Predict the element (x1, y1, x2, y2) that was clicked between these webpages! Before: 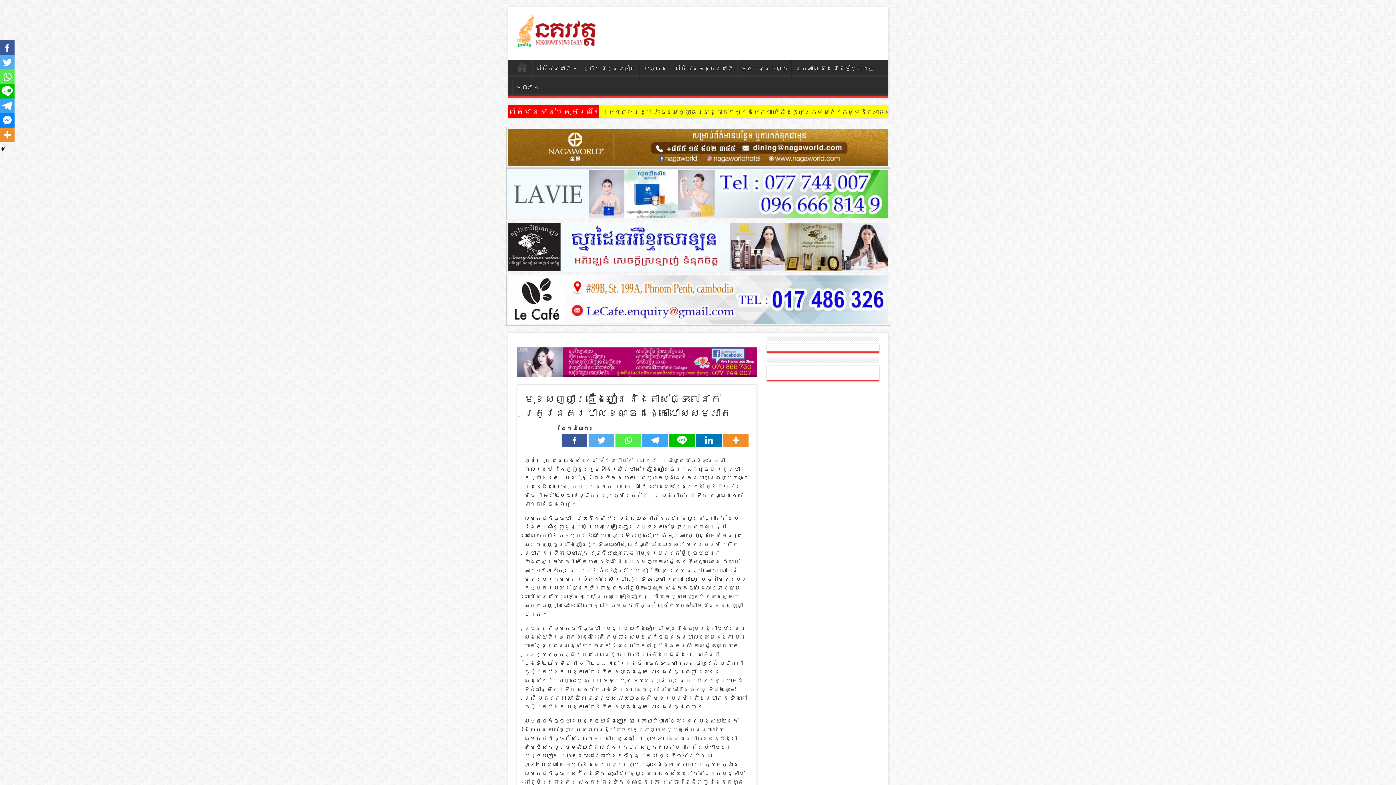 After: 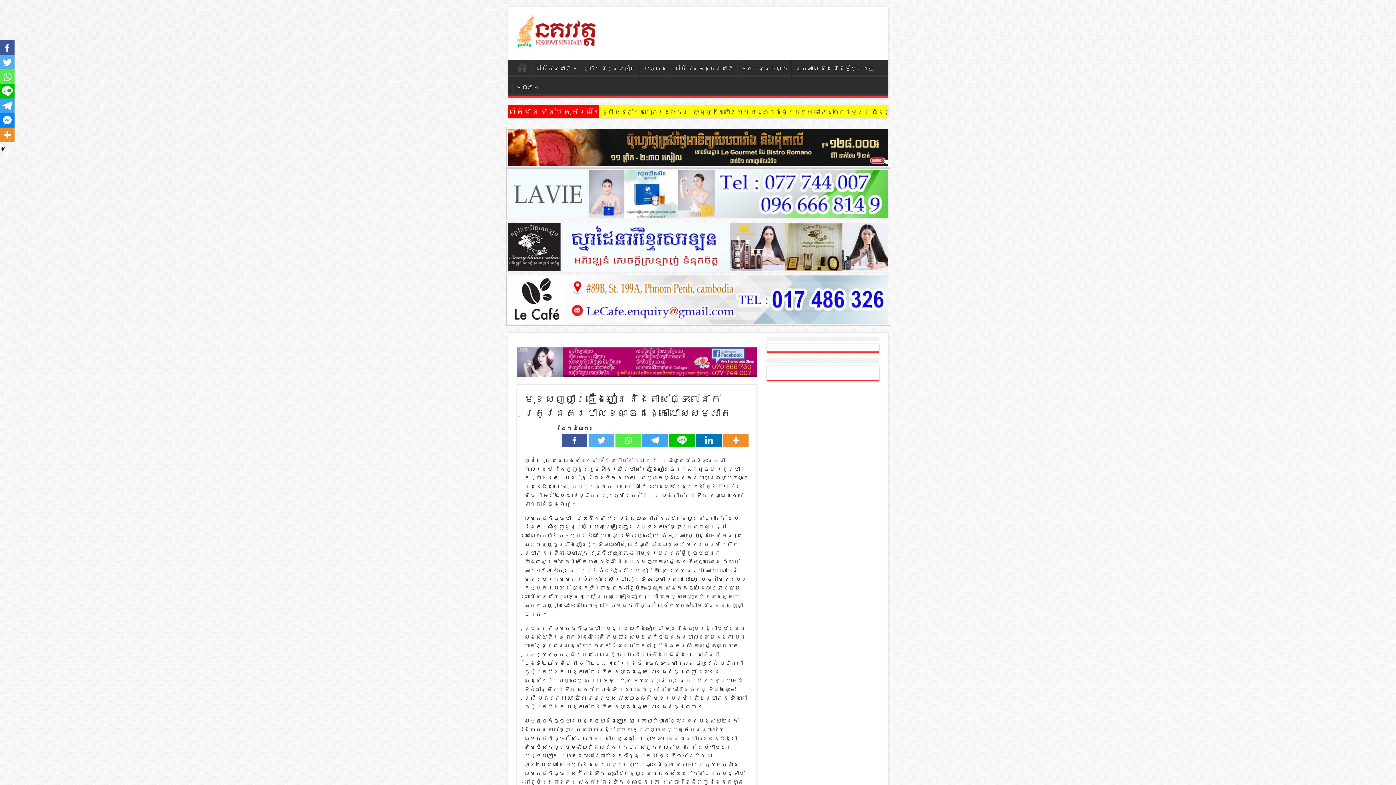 Action: bbox: (0, 273, 1396, 325)